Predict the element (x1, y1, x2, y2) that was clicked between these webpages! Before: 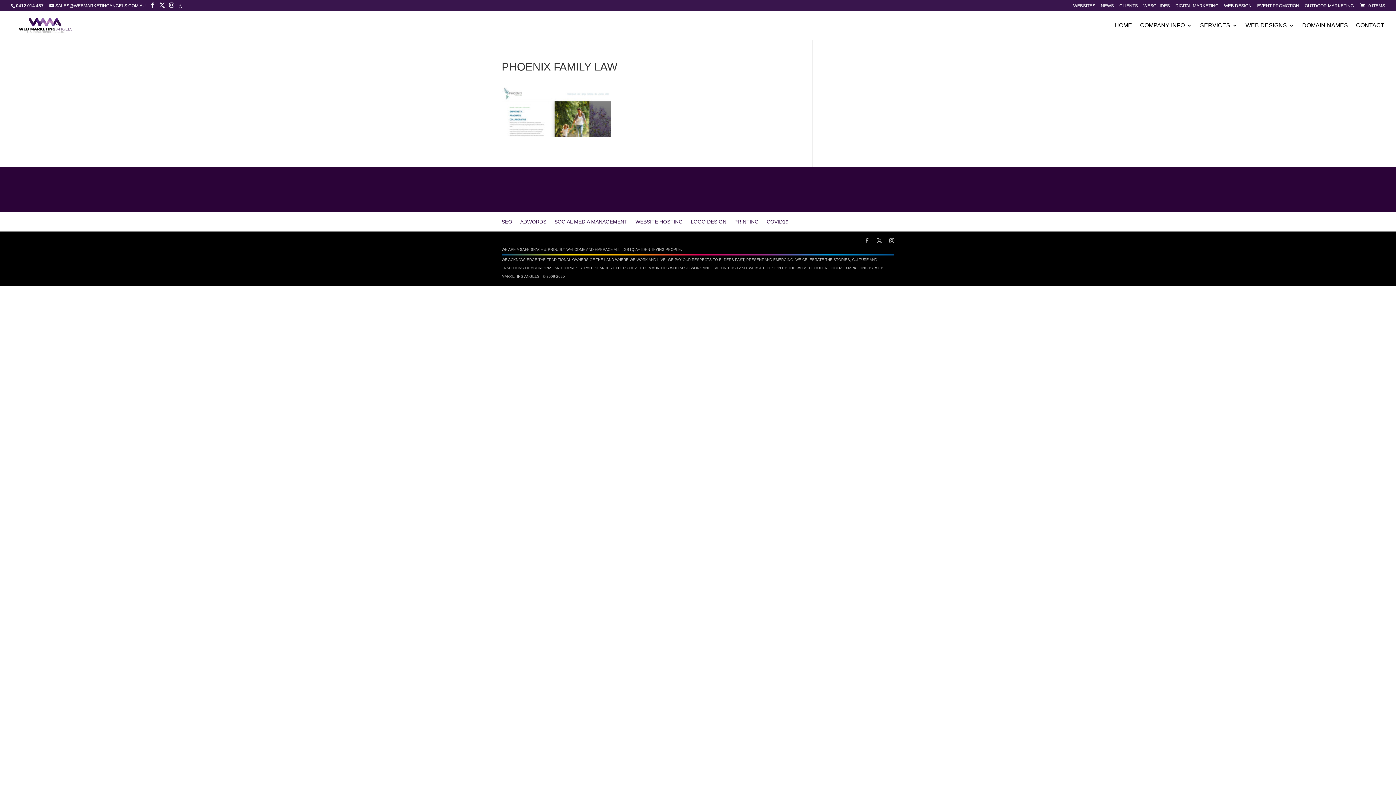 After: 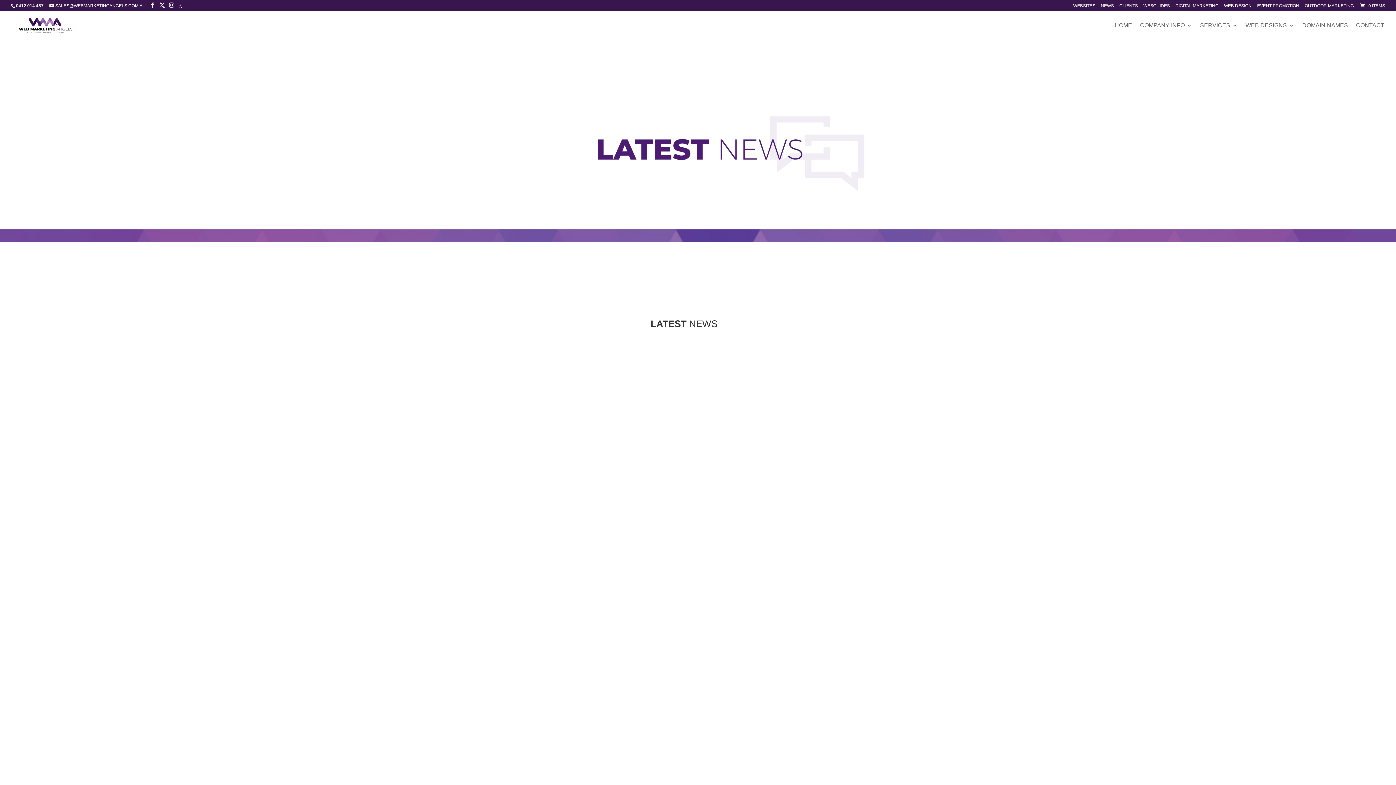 Action: bbox: (1101, 3, 1114, 11) label: NEWS